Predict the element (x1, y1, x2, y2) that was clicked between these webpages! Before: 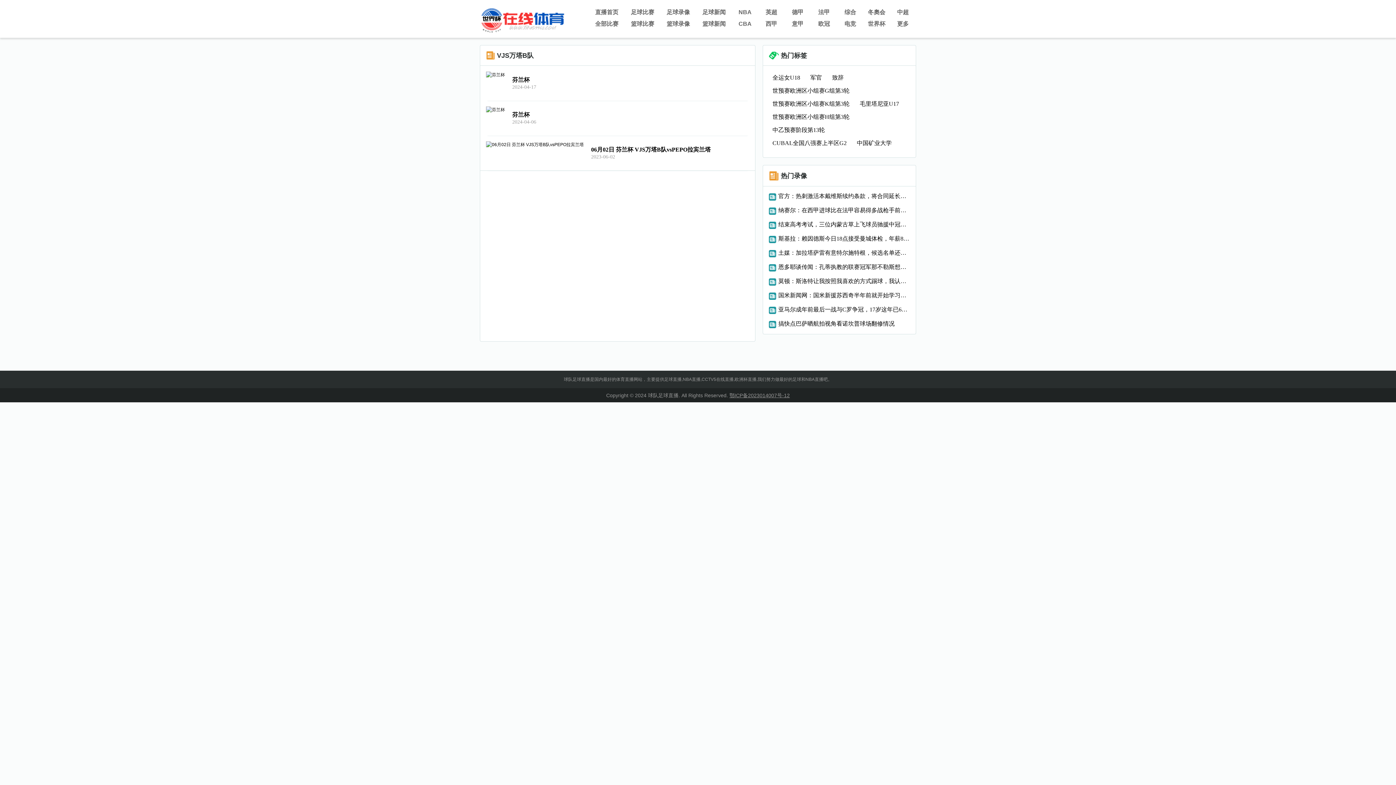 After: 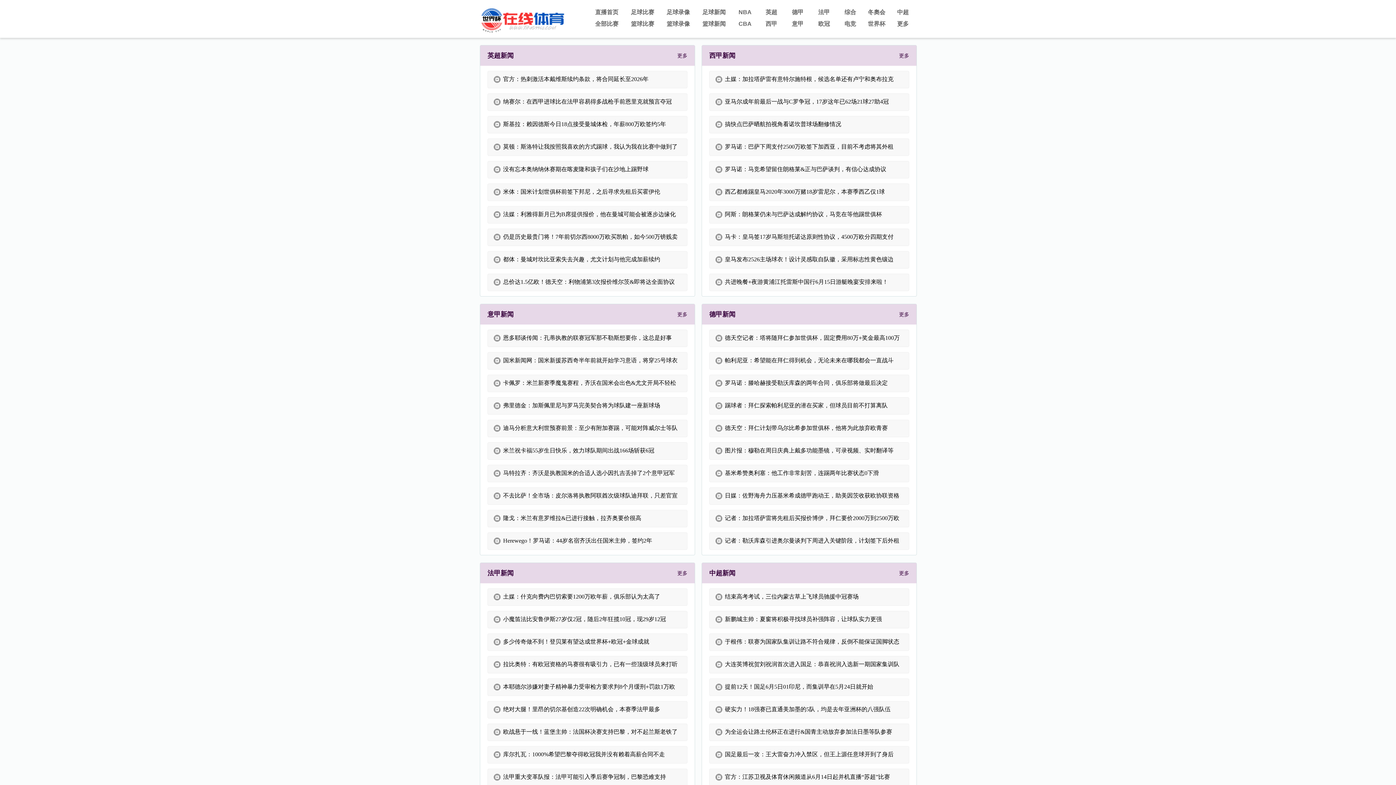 Action: label: 足球新闻 bbox: (696, 6, 731, 18)